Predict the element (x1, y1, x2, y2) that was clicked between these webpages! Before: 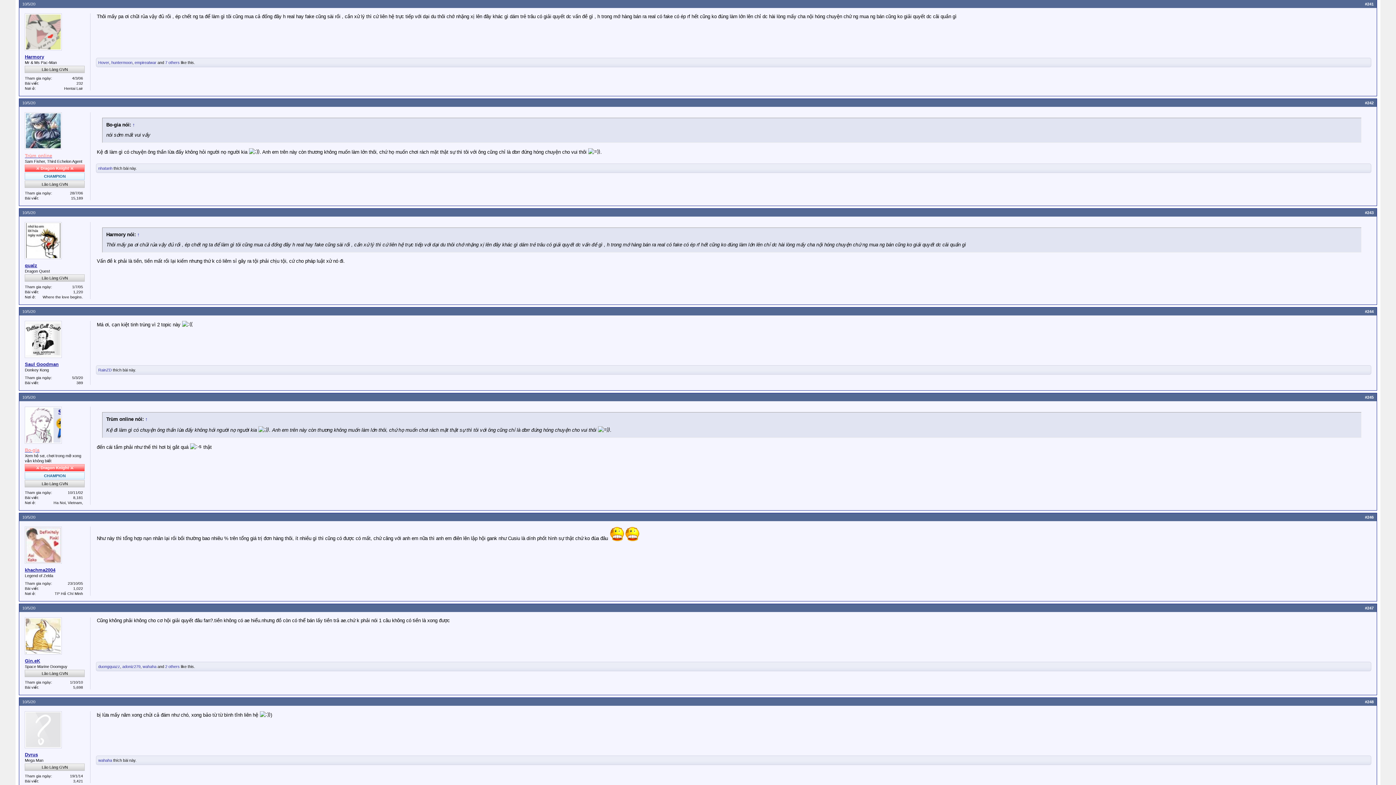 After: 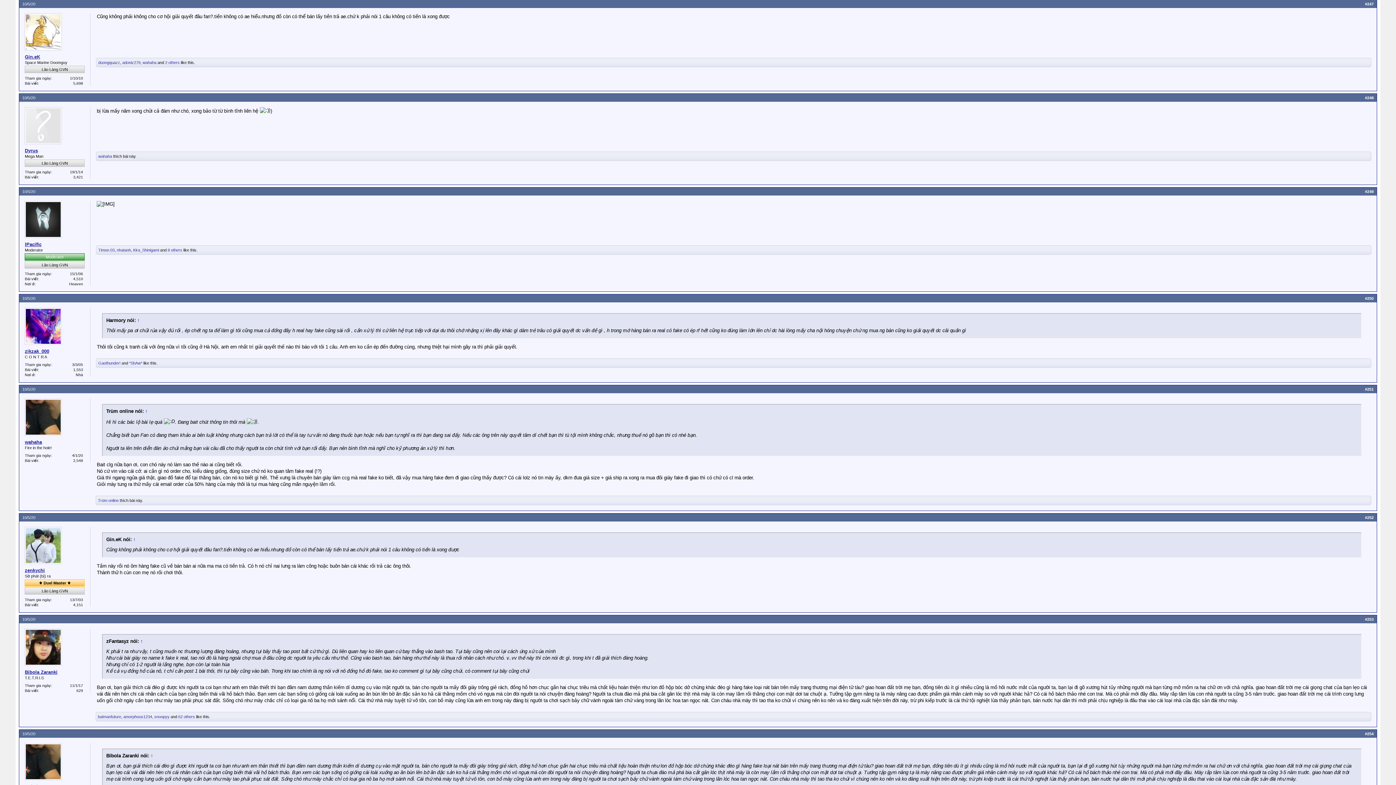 Action: label: 10/5/20 bbox: (22, 605, 35, 610)